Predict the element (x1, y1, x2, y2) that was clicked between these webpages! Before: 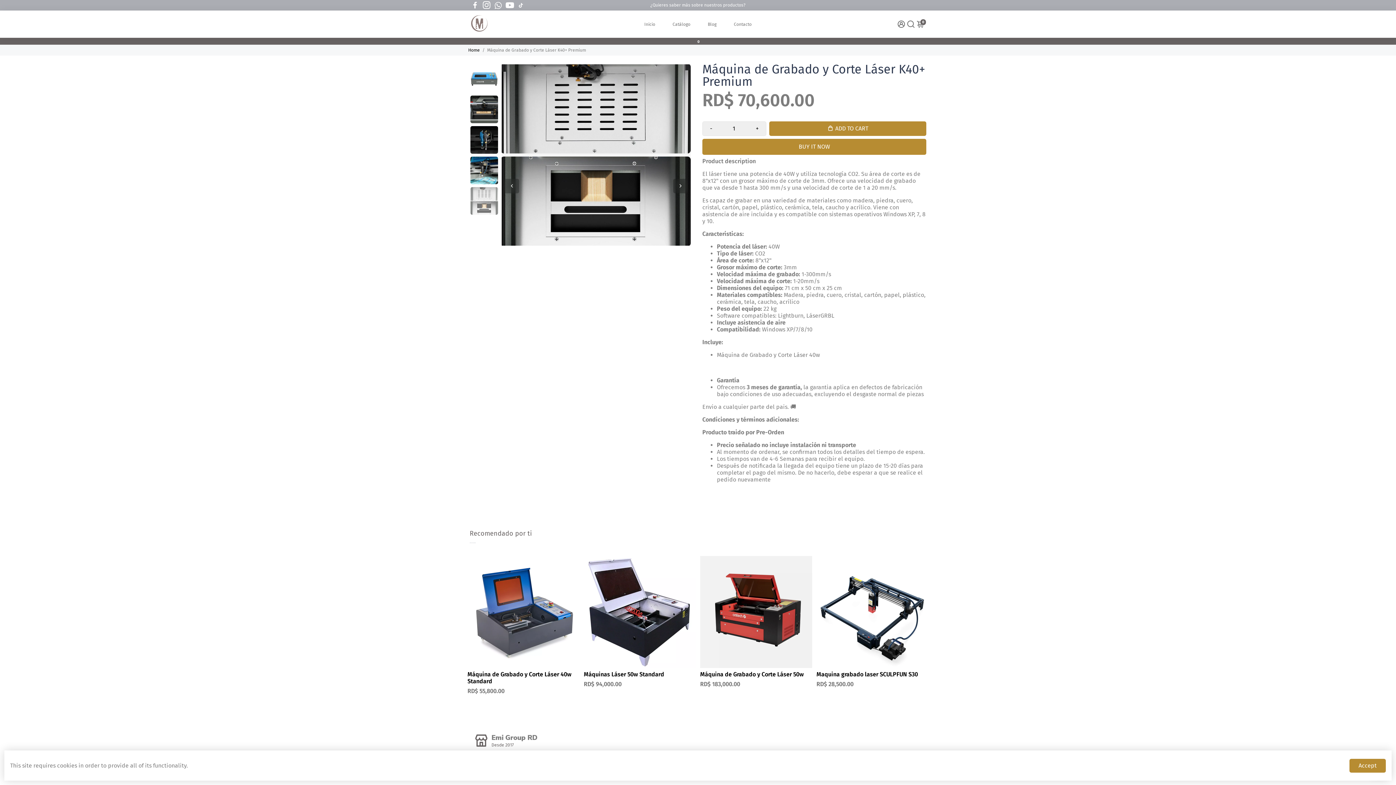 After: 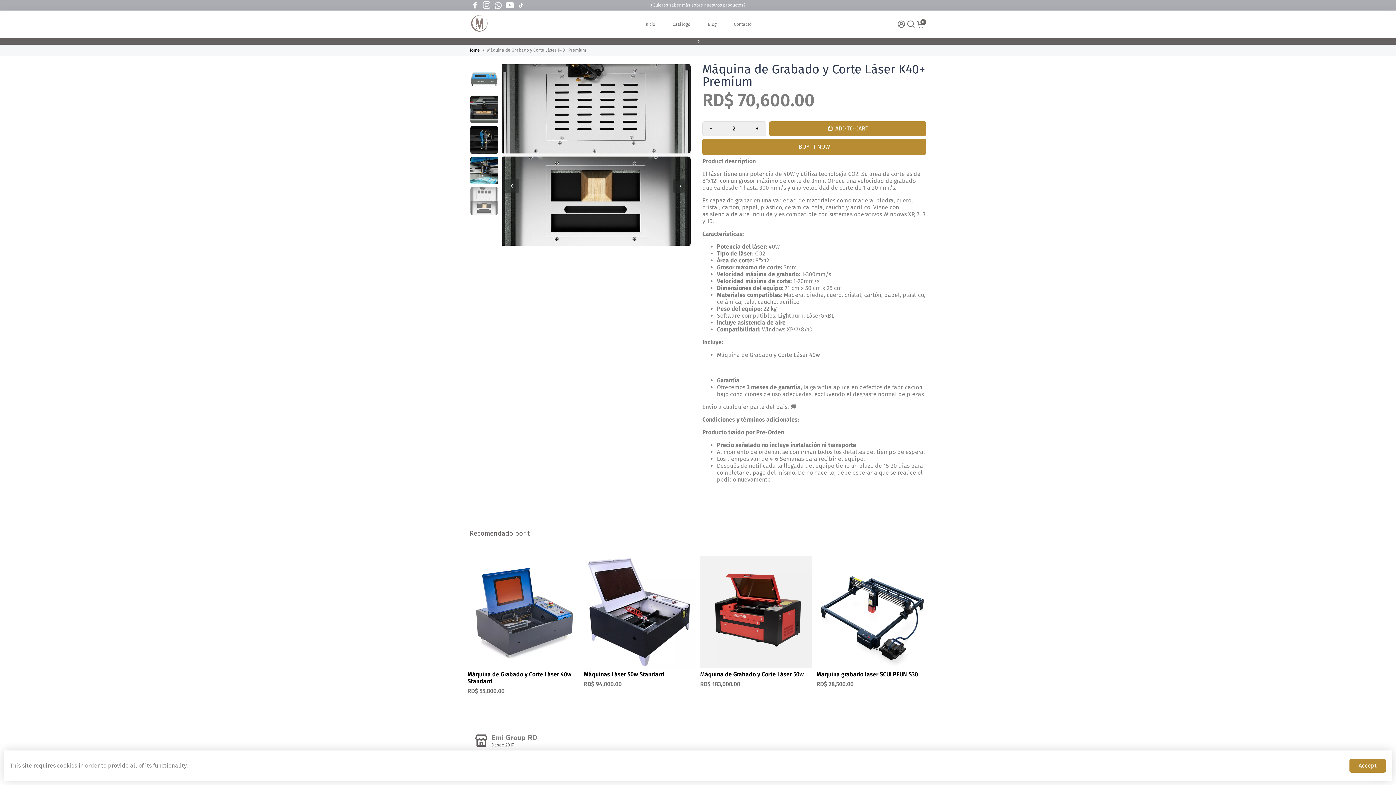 Action: label: + bbox: (748, 121, 766, 135)